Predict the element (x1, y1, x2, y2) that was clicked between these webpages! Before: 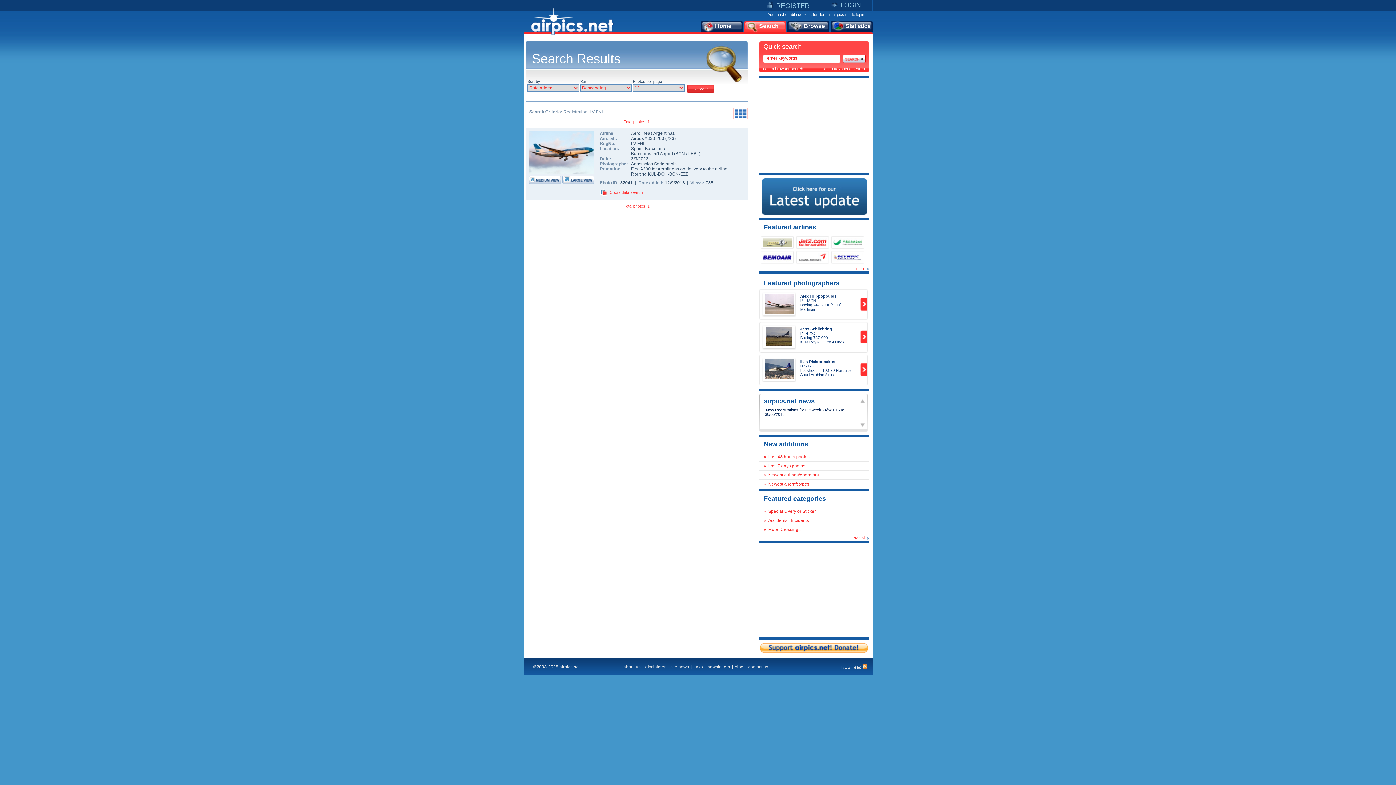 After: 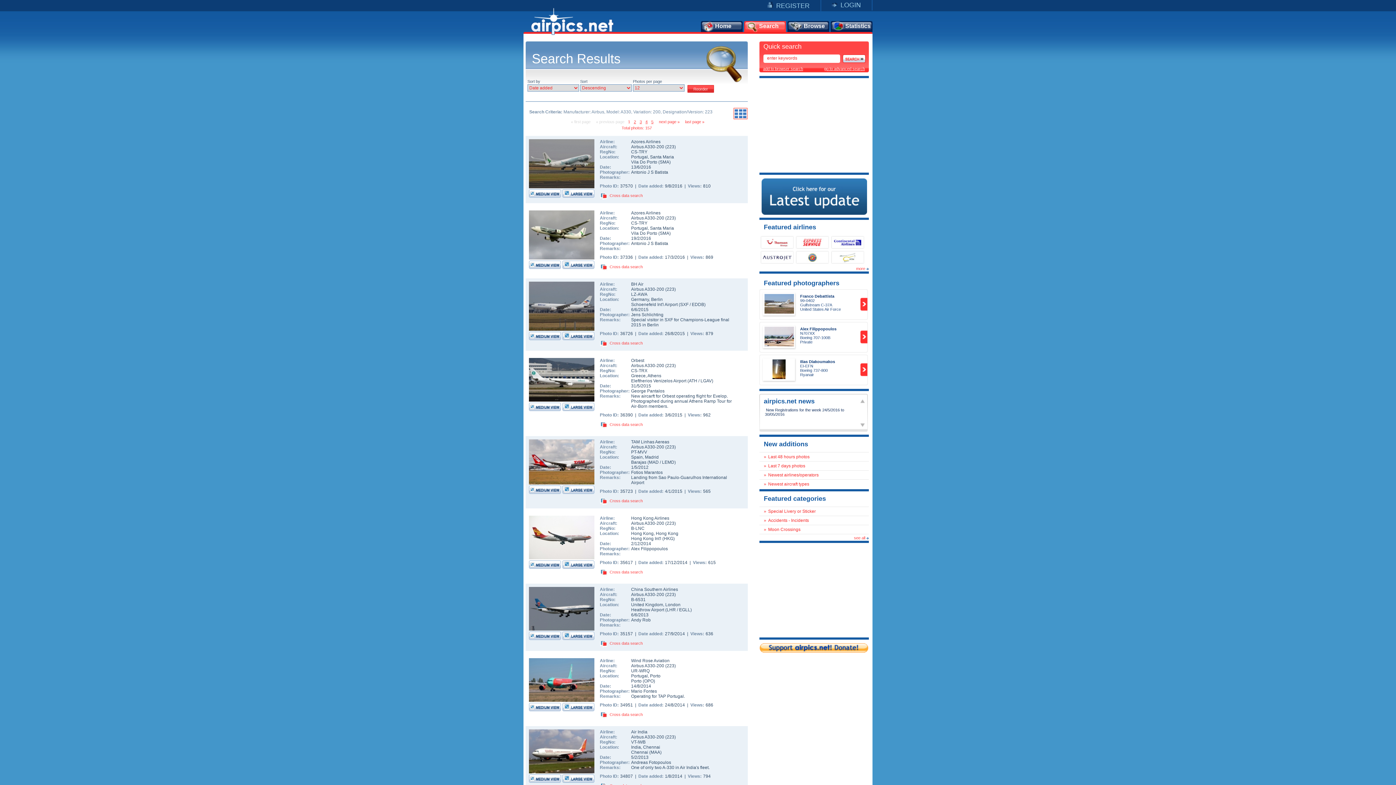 Action: bbox: (666, 136, 674, 141) label: 223